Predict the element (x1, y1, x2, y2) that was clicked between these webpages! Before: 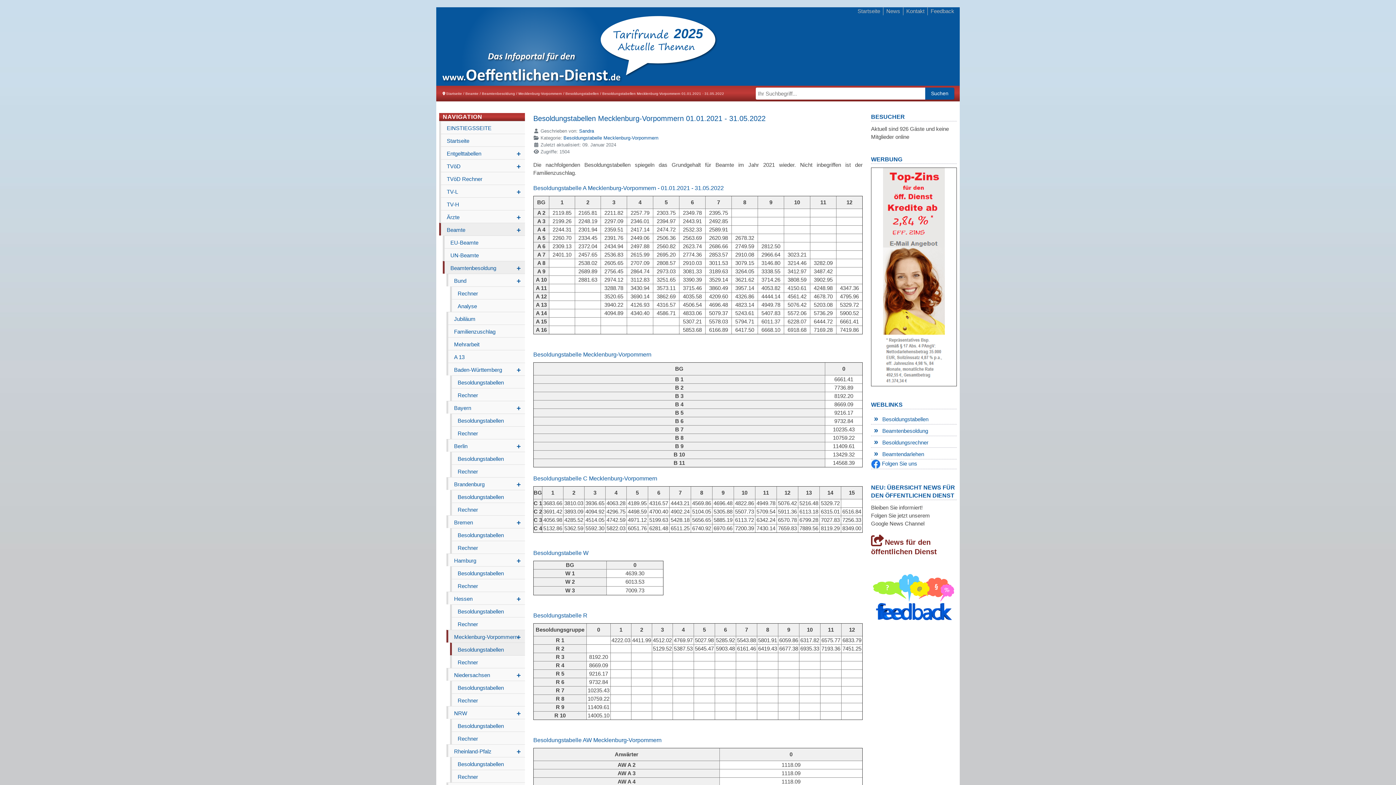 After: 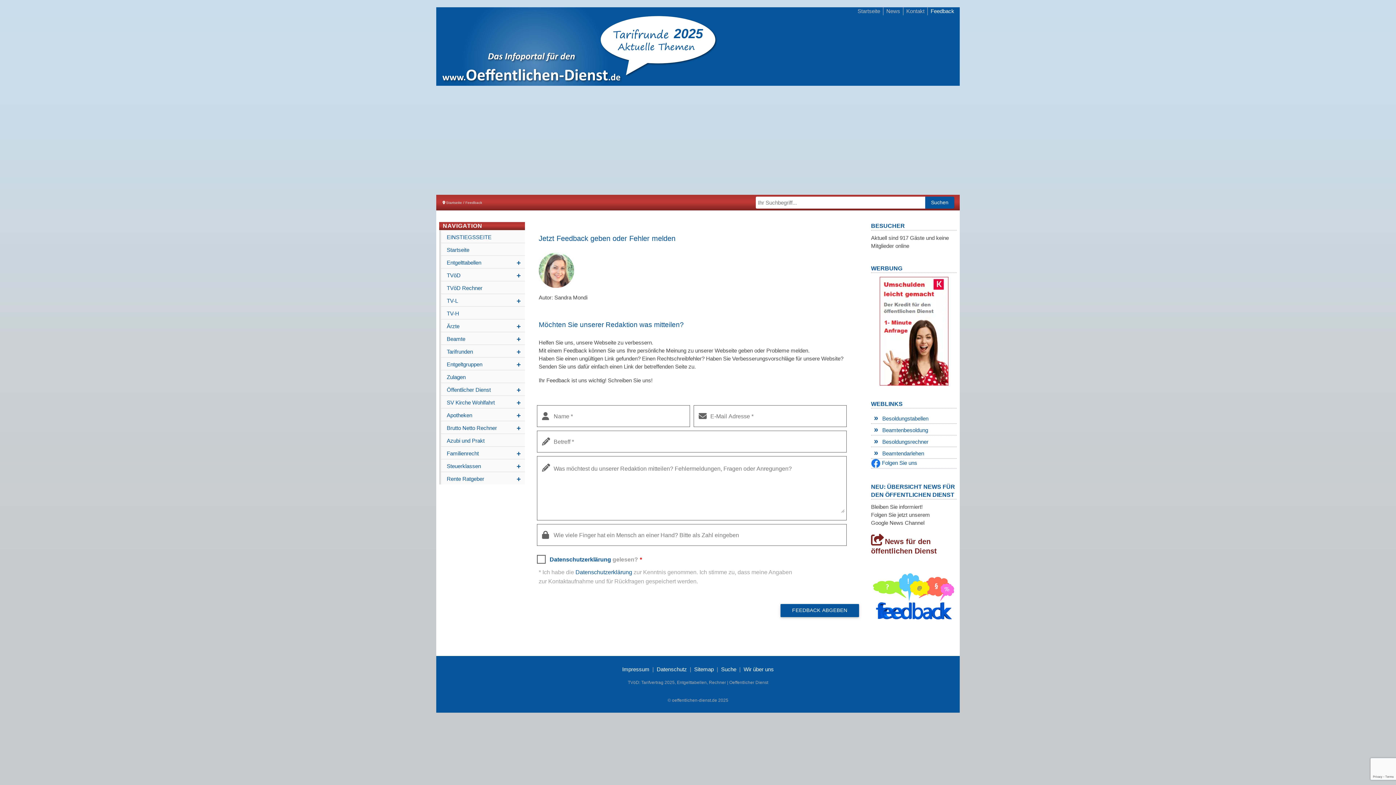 Action: bbox: (871, 596, 957, 602)